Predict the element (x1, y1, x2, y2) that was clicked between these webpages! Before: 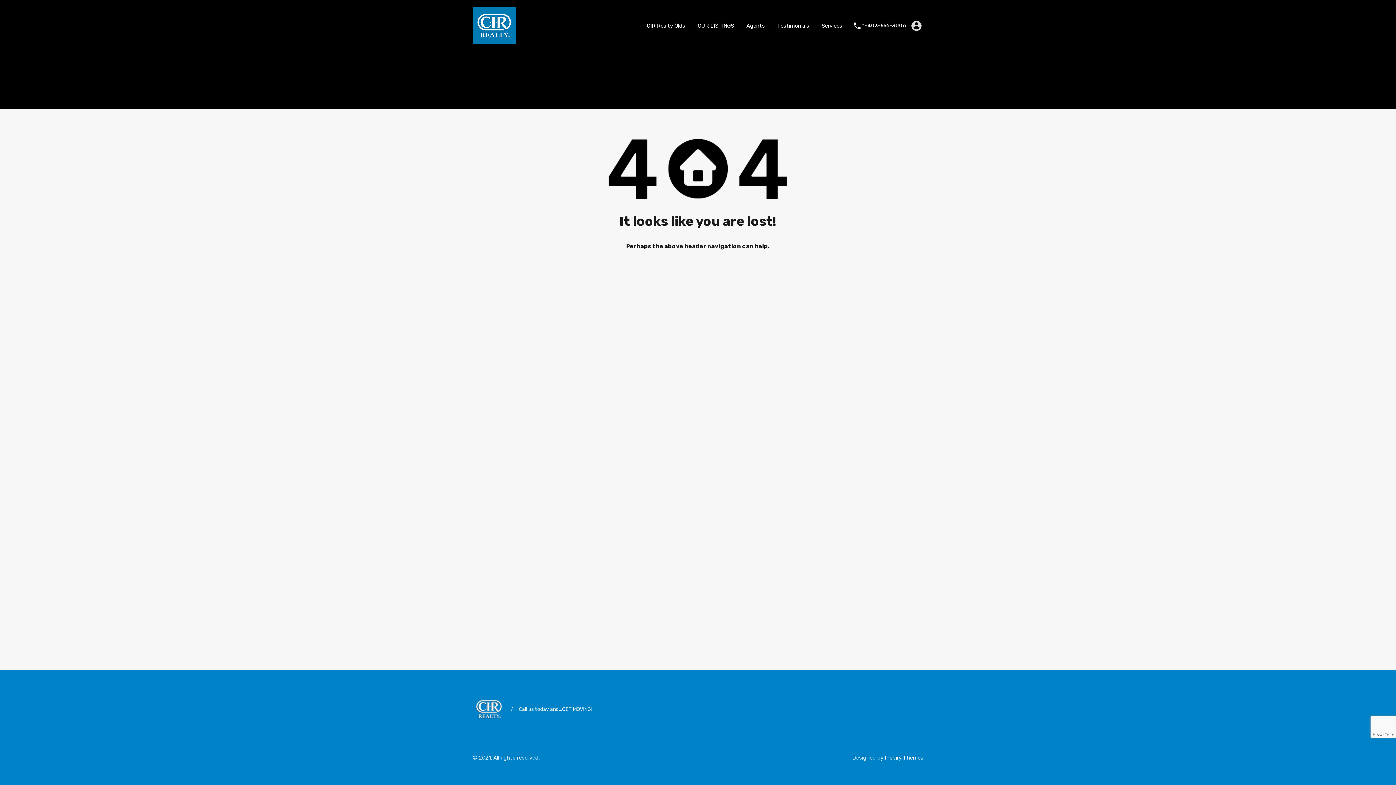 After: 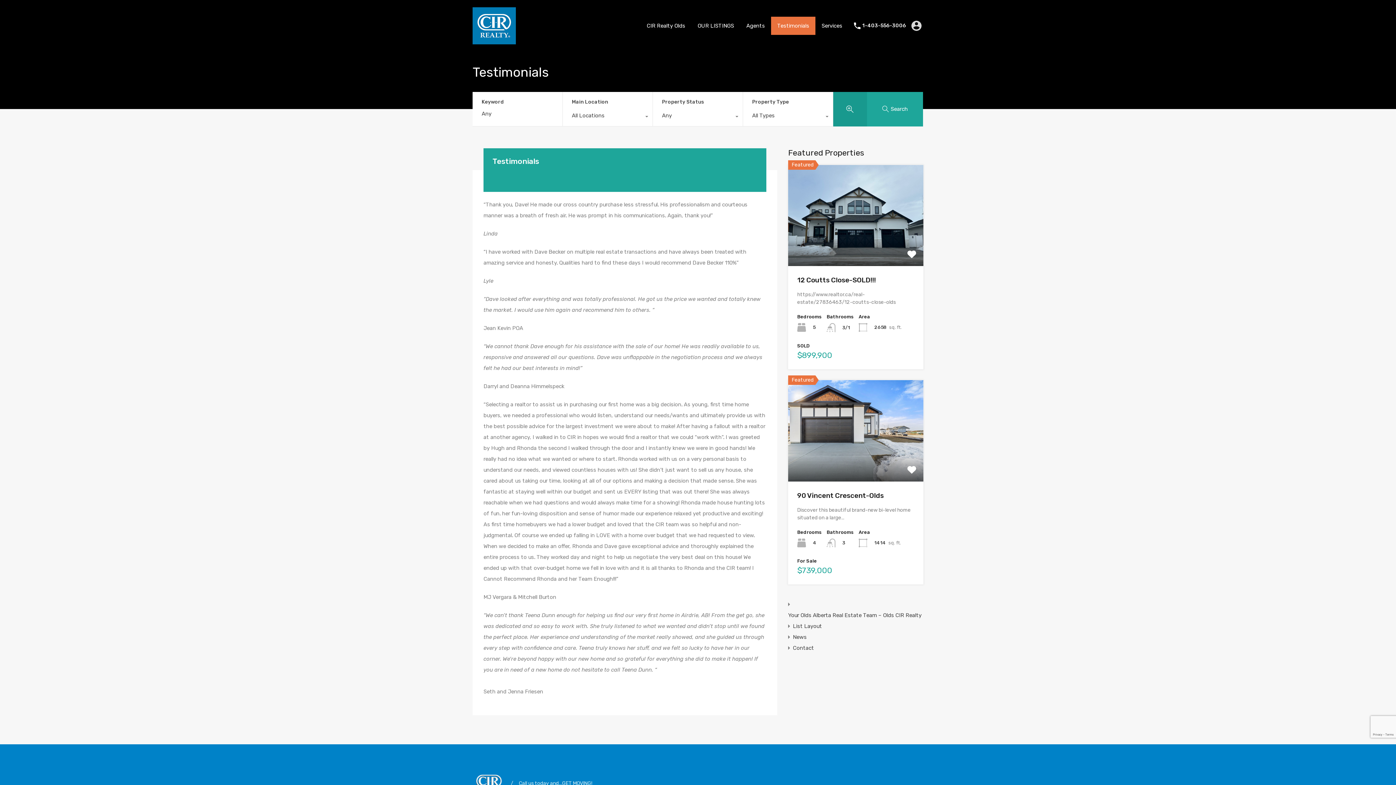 Action: bbox: (771, 16, 815, 34) label: Testimonials